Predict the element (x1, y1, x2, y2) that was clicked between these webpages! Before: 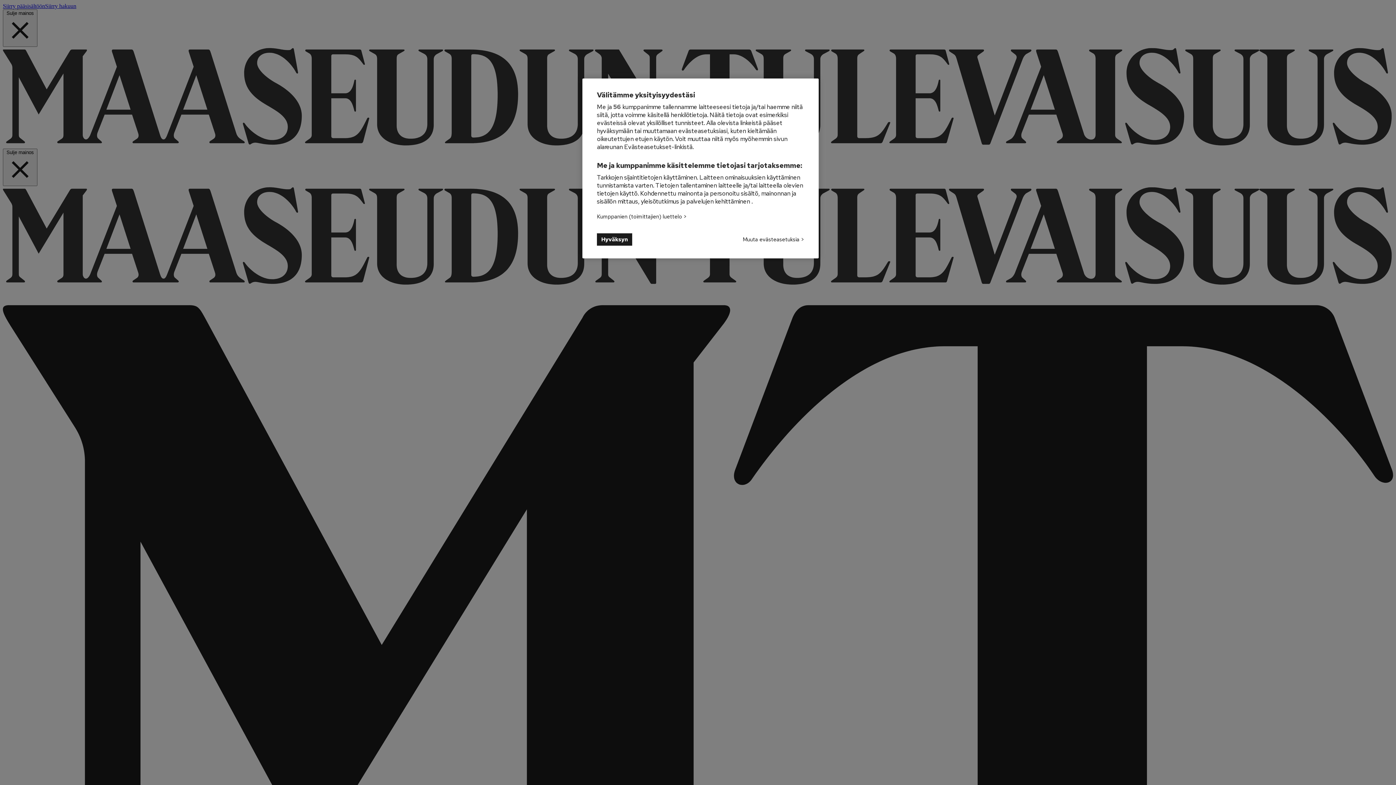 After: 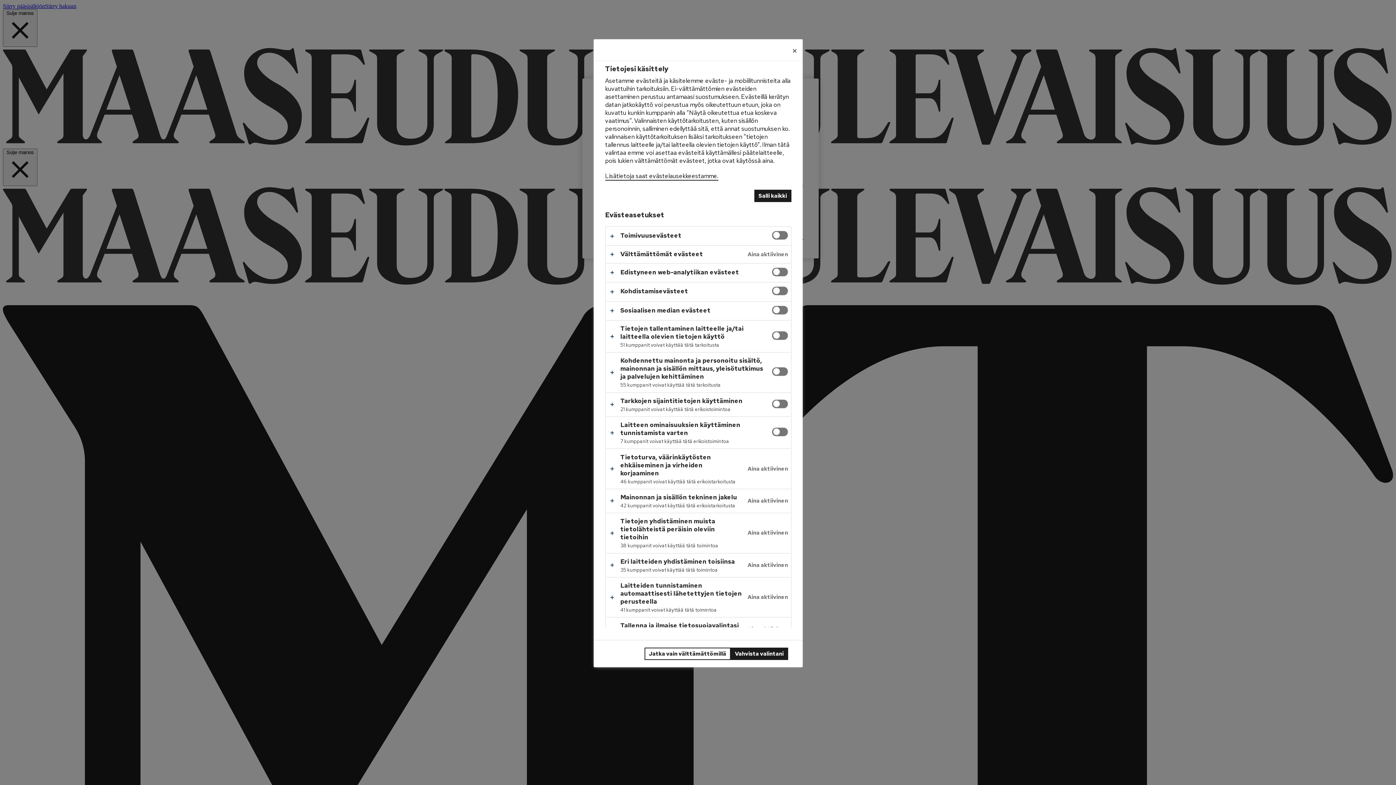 Action: label: Muuta evästeasetuksia bbox: (742, 233, 804, 245)